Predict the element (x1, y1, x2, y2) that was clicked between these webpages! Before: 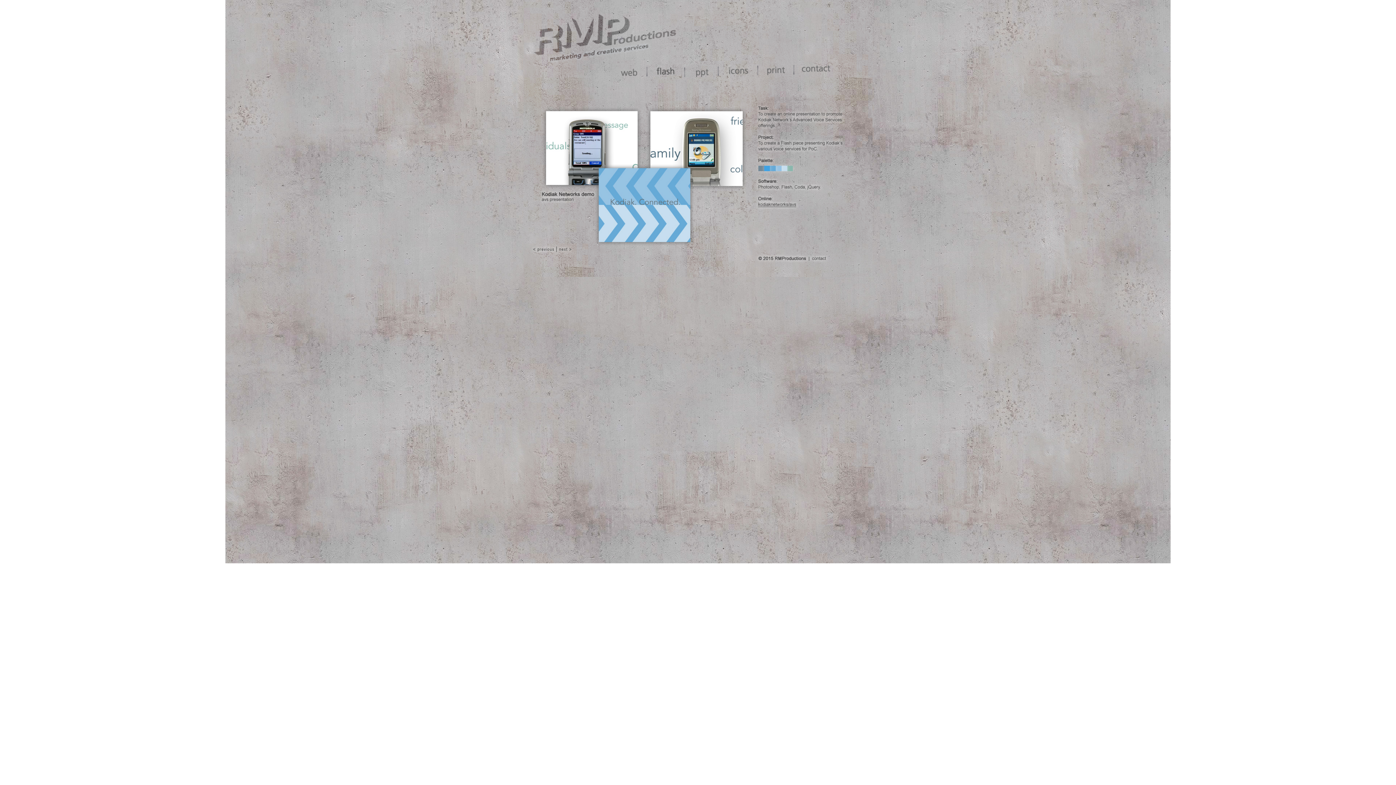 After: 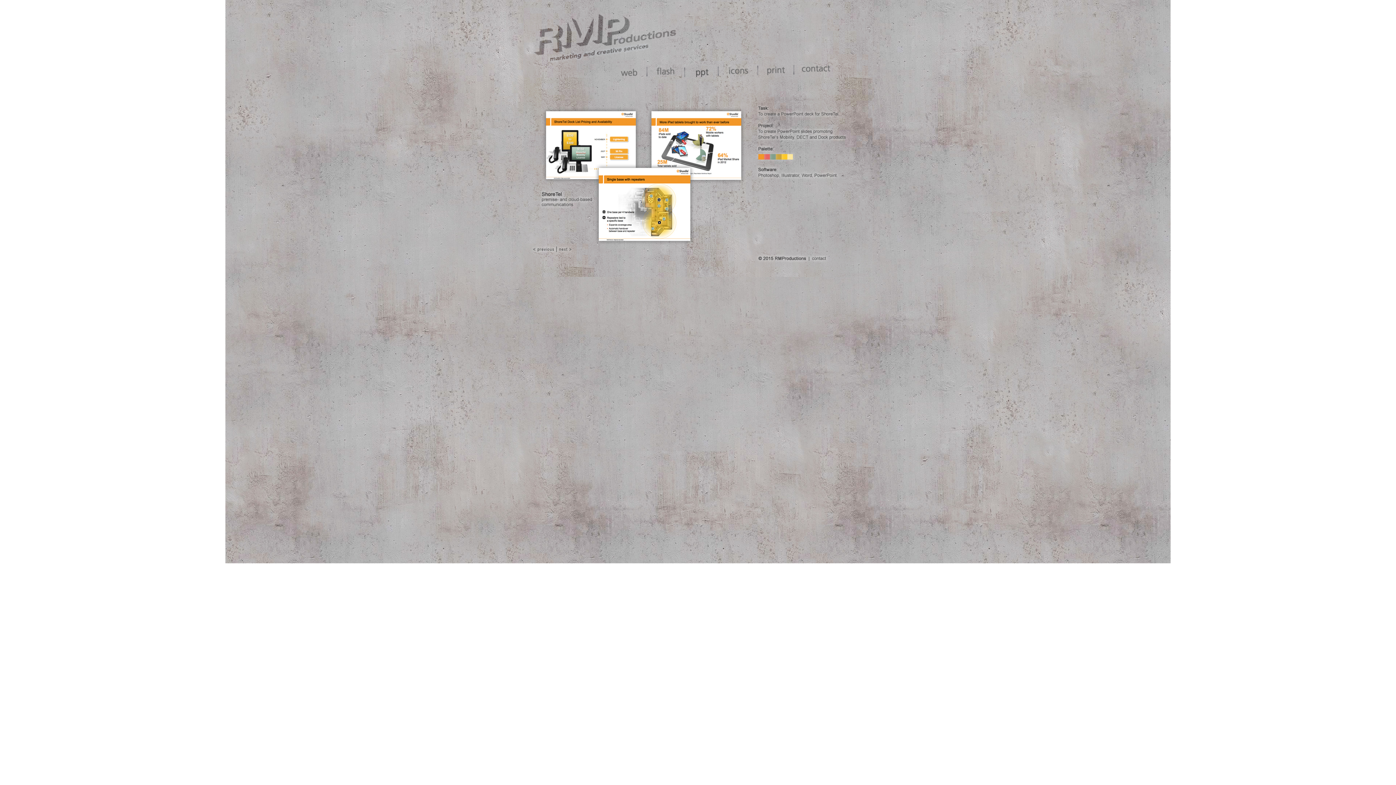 Action: bbox: (682, 74, 716, 80)